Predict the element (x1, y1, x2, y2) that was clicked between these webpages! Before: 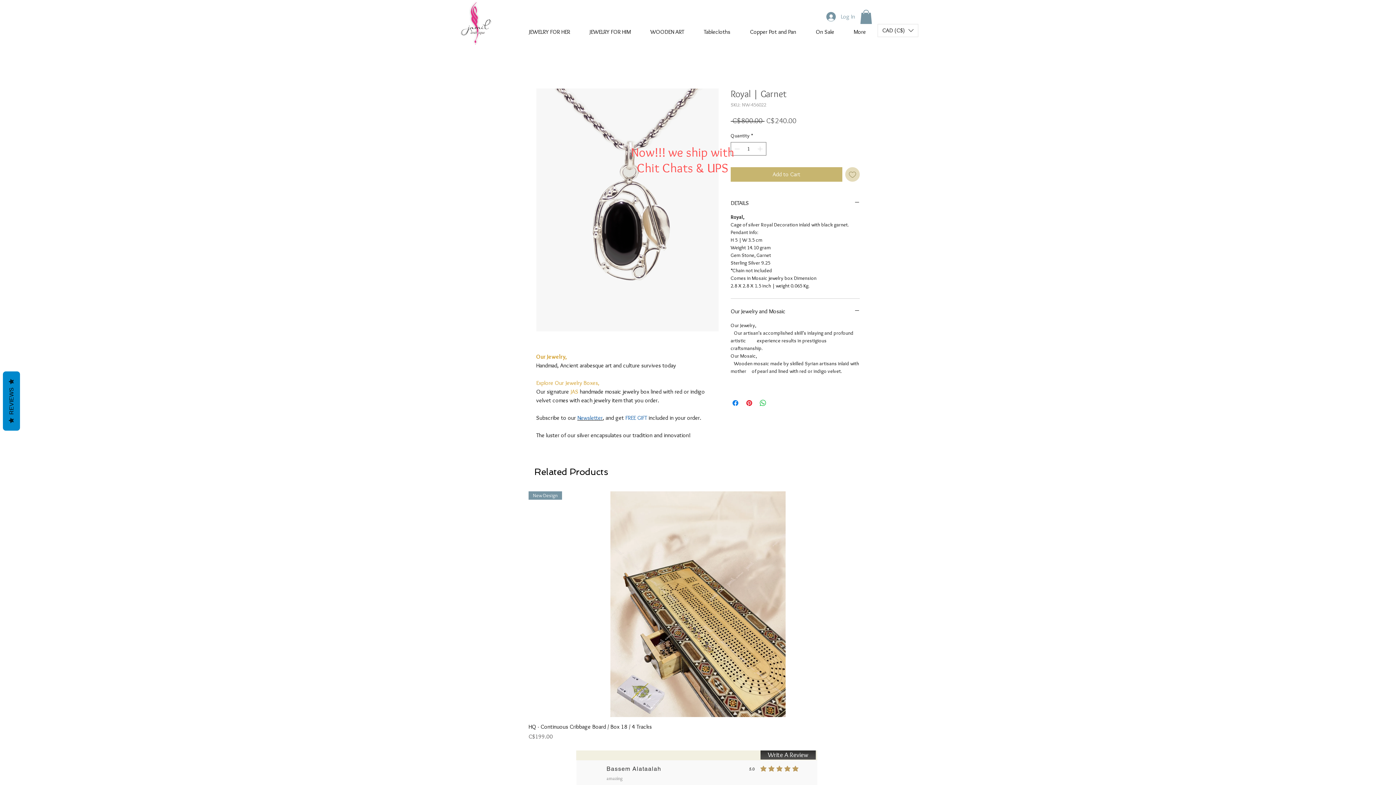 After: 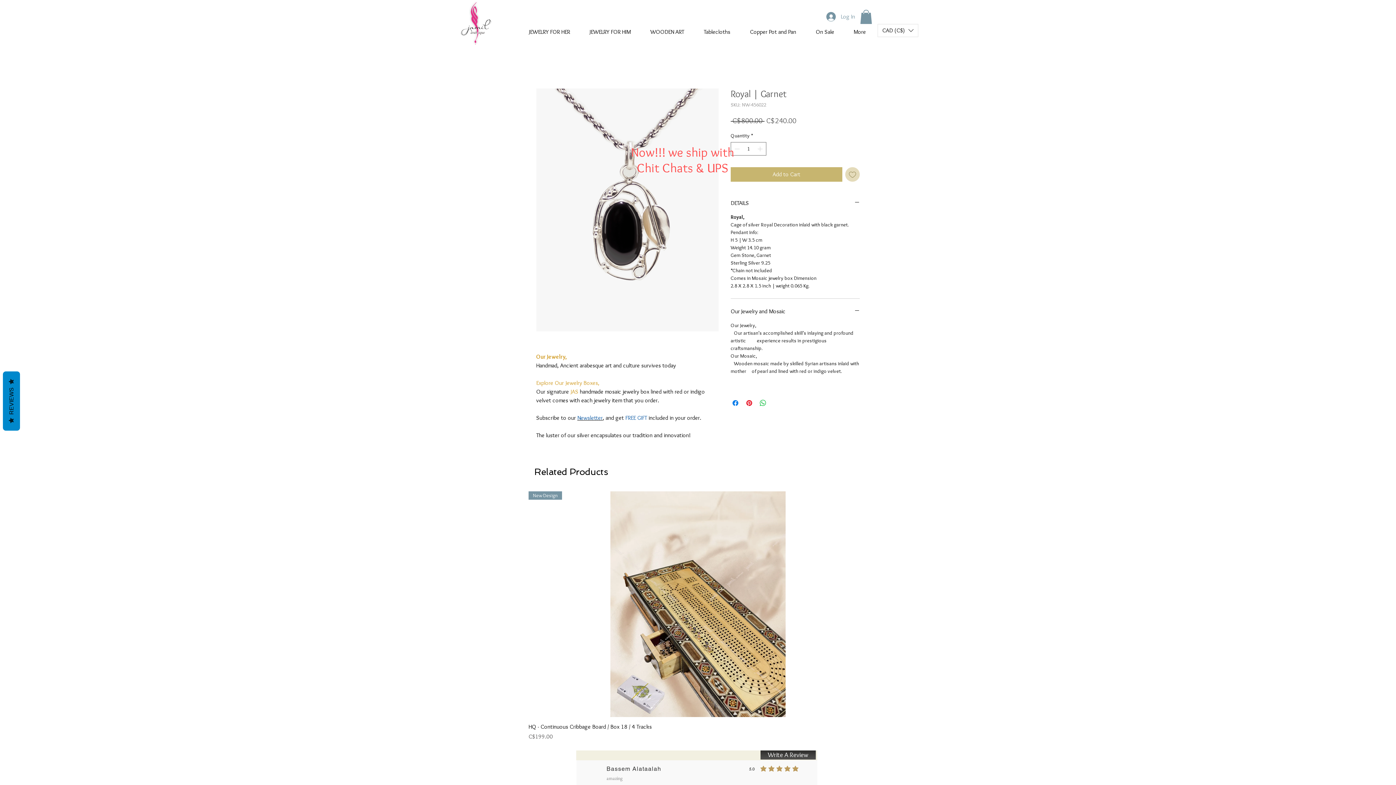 Action: bbox: (641, 27, 694, 37) label: WOODEN ART